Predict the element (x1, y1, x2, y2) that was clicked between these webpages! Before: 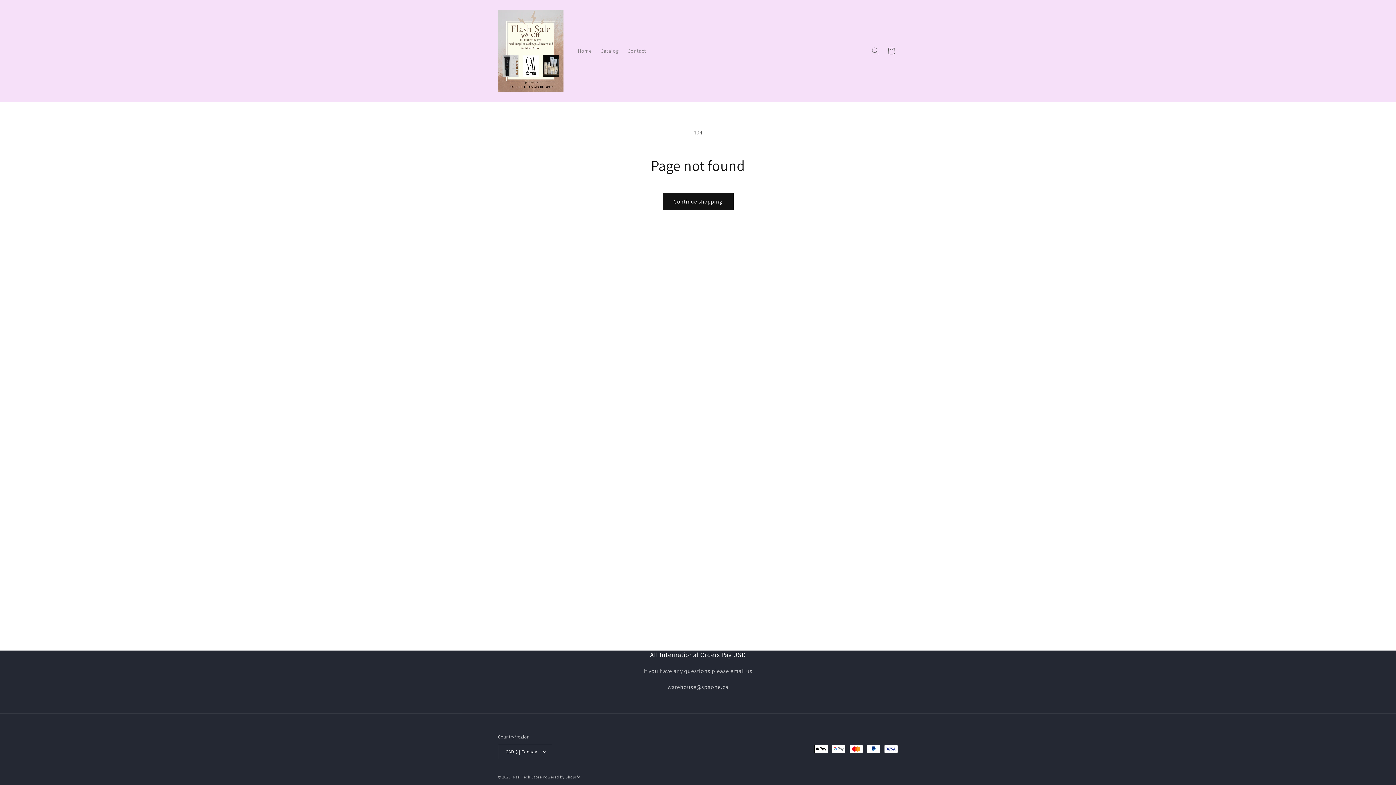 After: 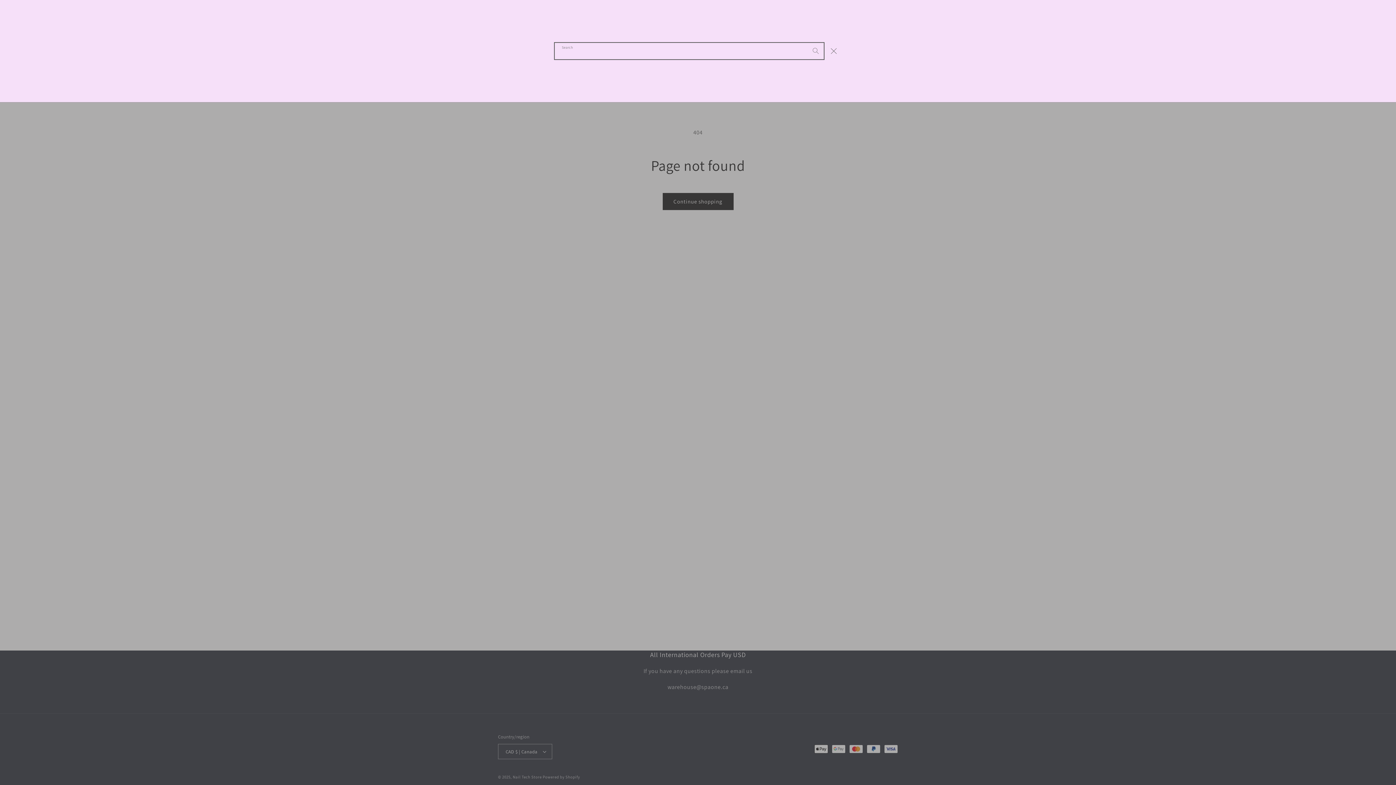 Action: bbox: (867, 42, 883, 58) label: Search